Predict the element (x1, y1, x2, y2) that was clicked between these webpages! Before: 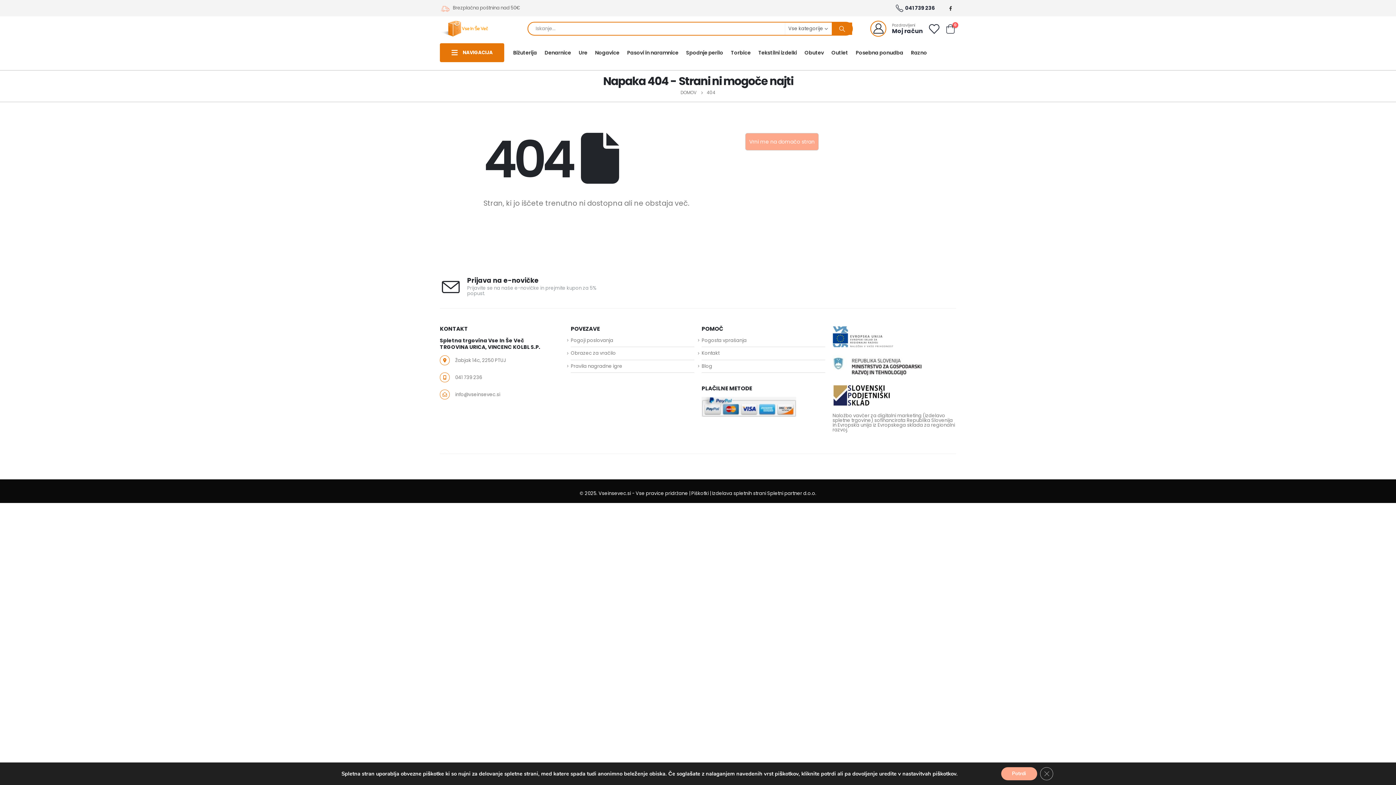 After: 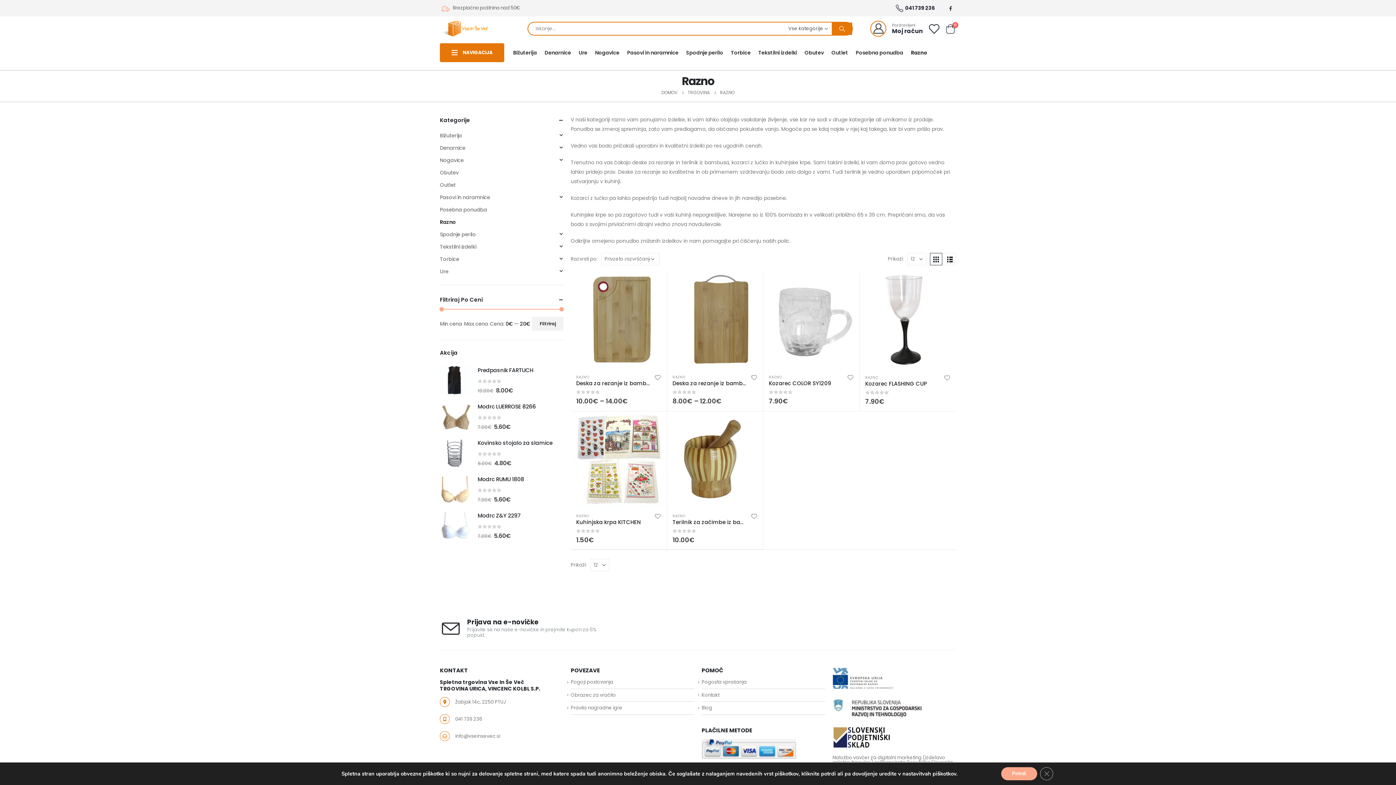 Action: label: Razno bbox: (907, 41, 930, 64)